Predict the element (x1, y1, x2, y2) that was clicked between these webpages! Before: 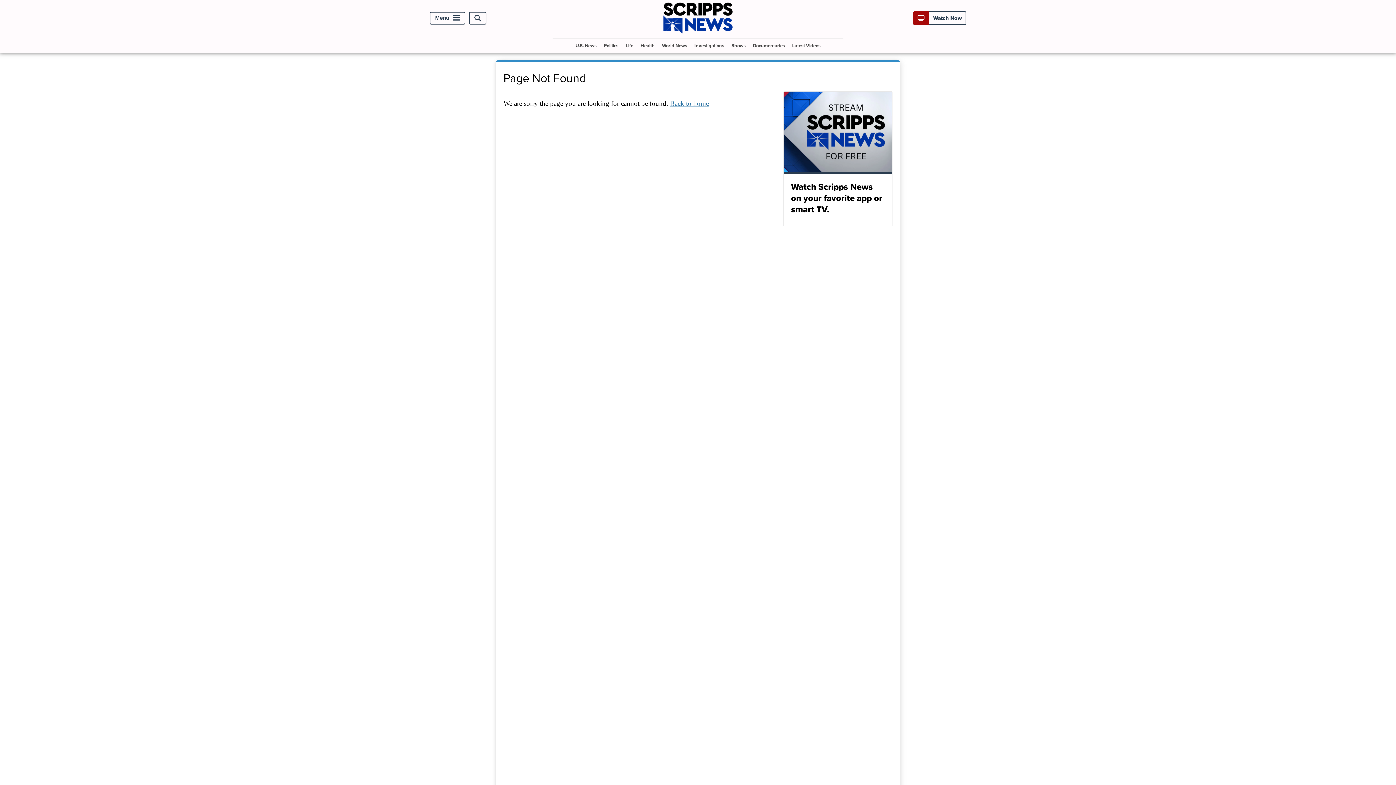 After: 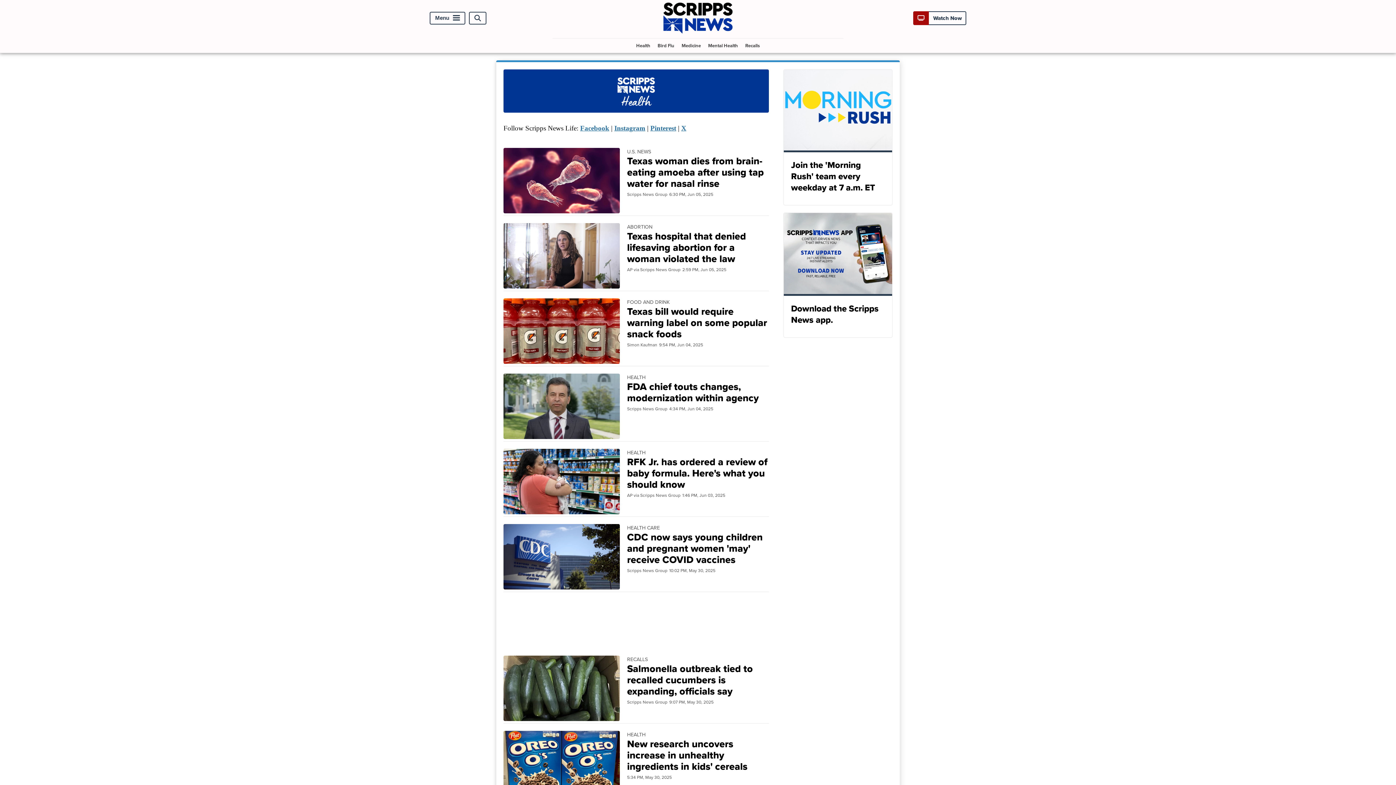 Action: label: Health bbox: (637, 38, 657, 52)